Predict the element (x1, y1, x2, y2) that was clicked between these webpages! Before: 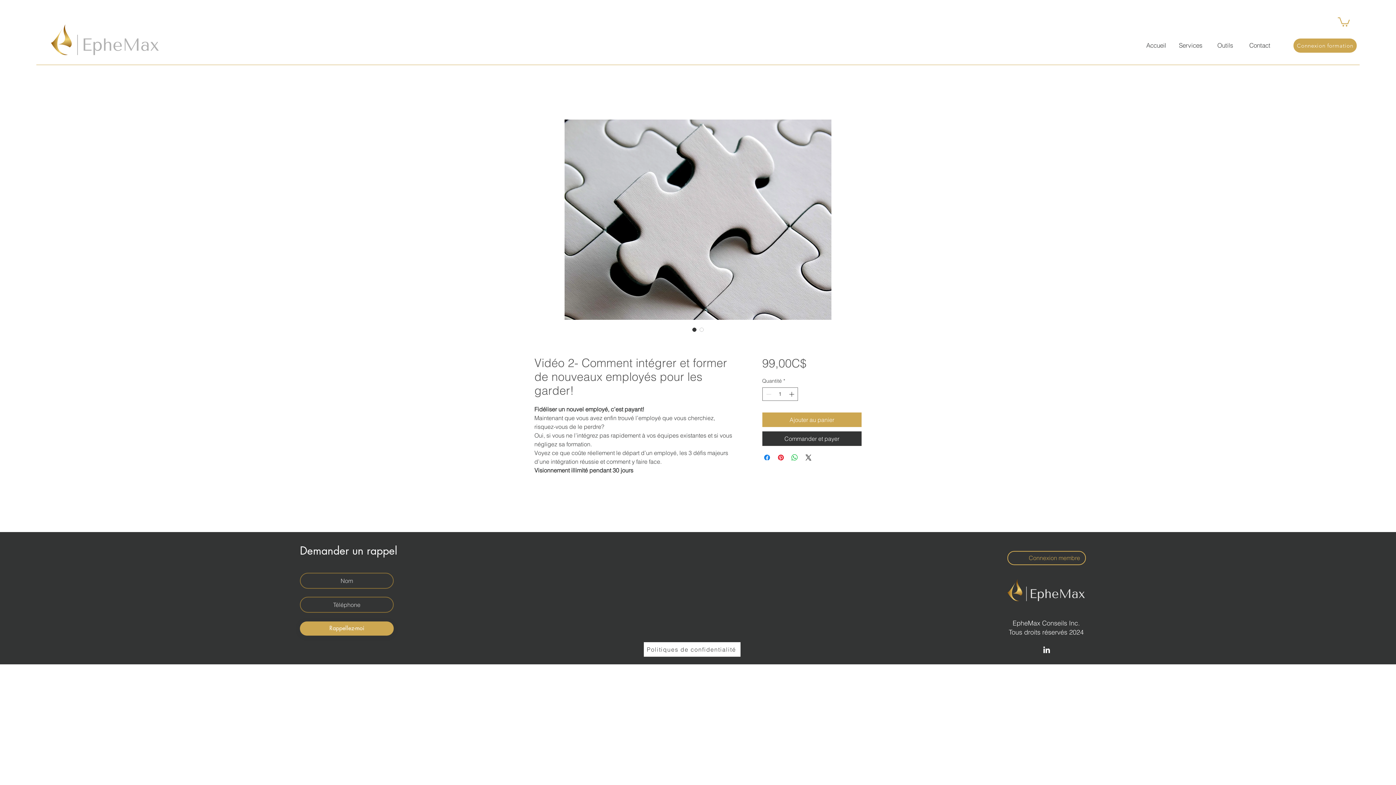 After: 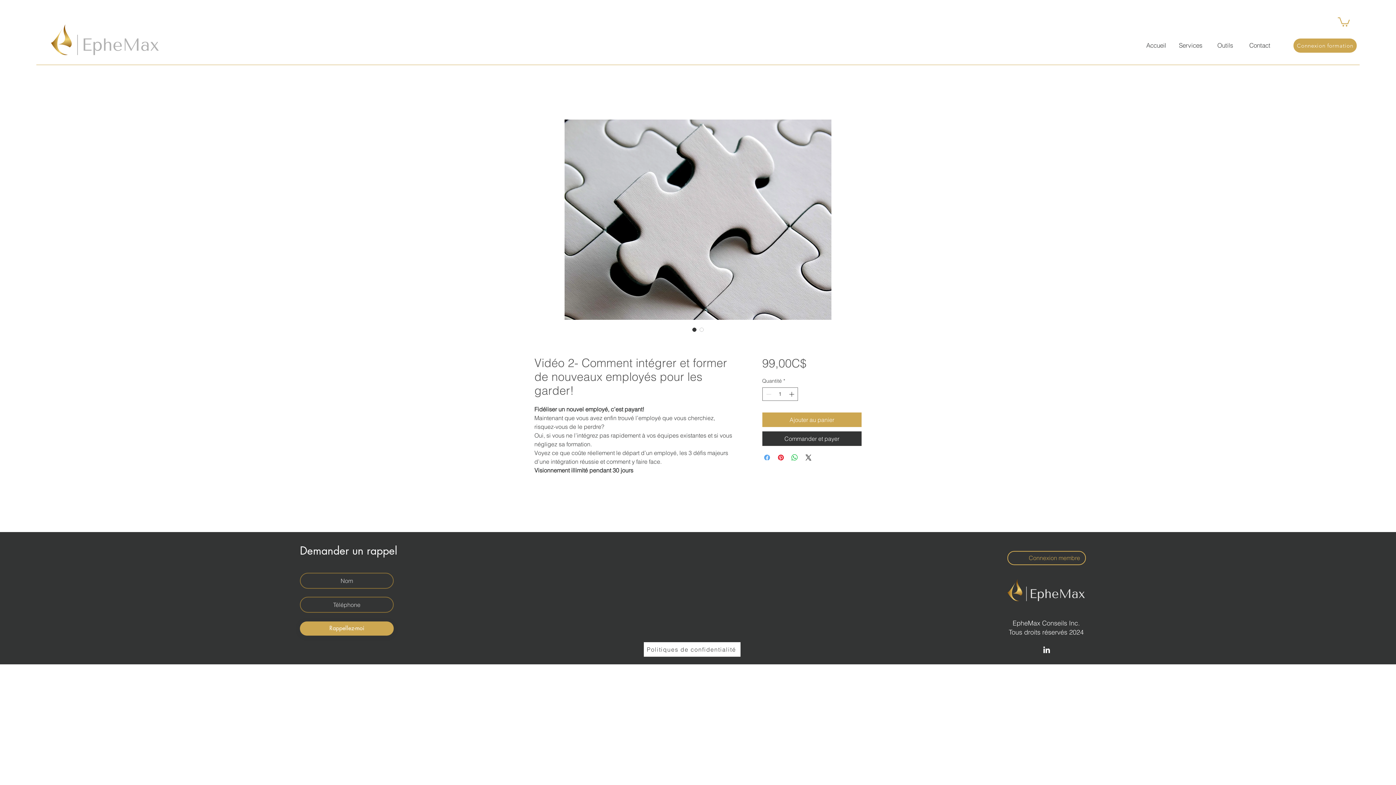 Action: label: Partagez sur Facebook bbox: (762, 453, 771, 462)